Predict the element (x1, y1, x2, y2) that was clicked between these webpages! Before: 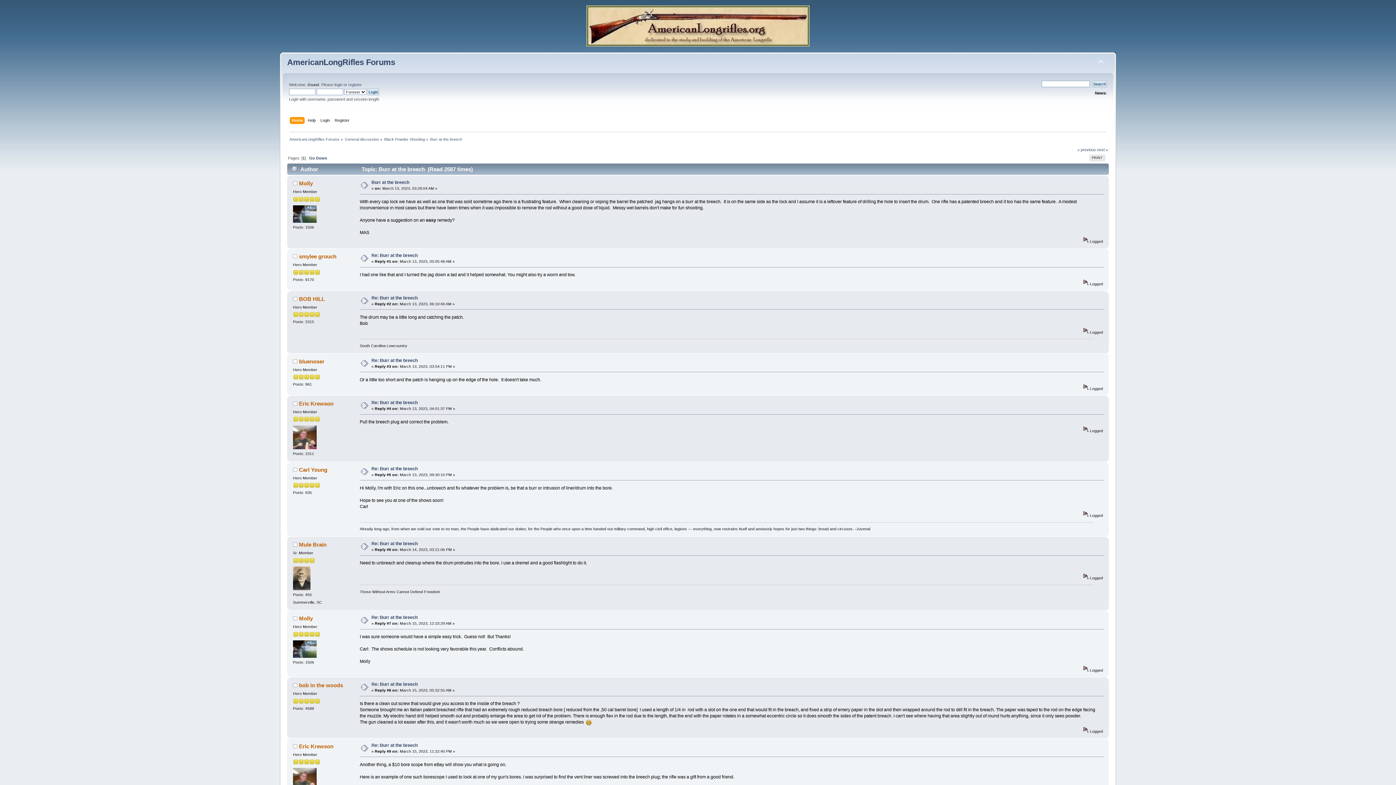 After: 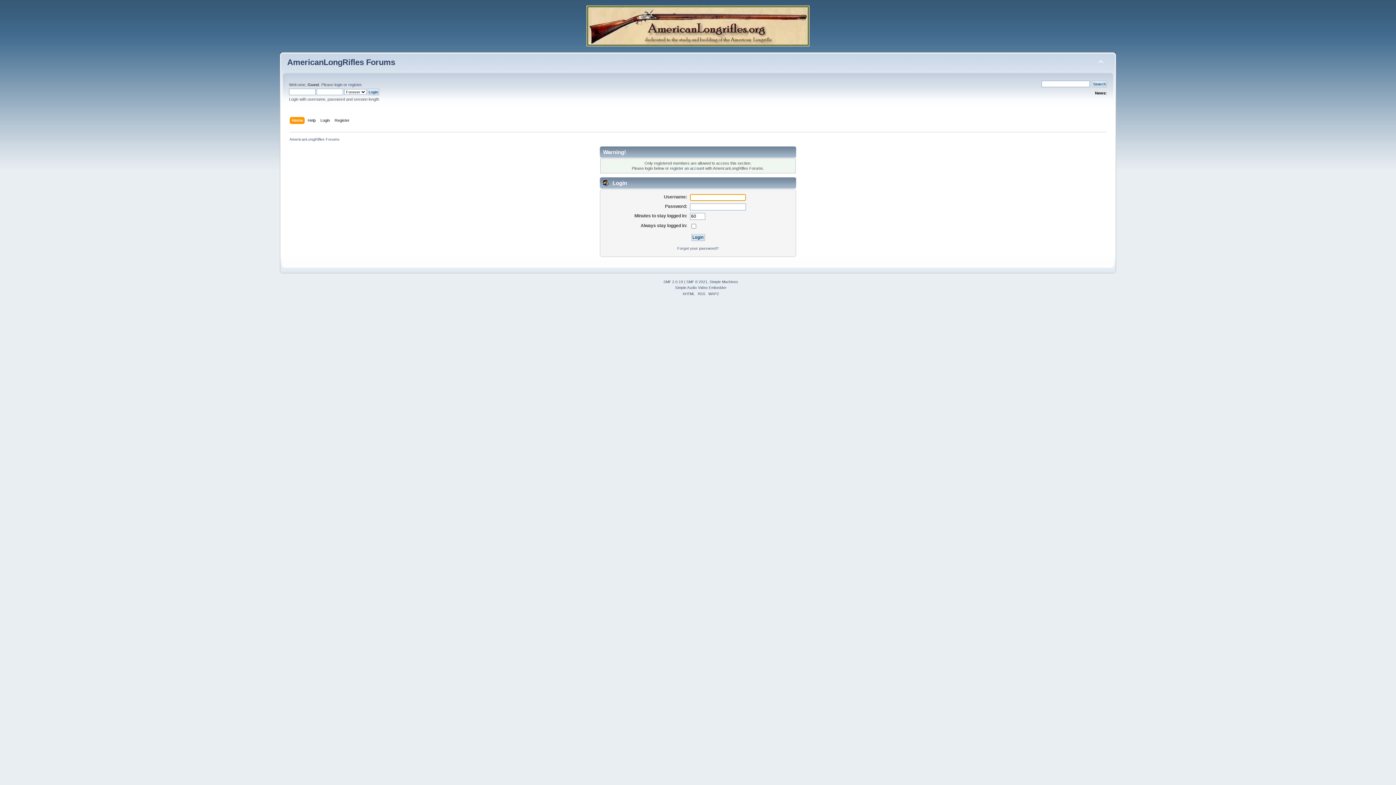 Action: label: Molly bbox: (299, 180, 312, 186)